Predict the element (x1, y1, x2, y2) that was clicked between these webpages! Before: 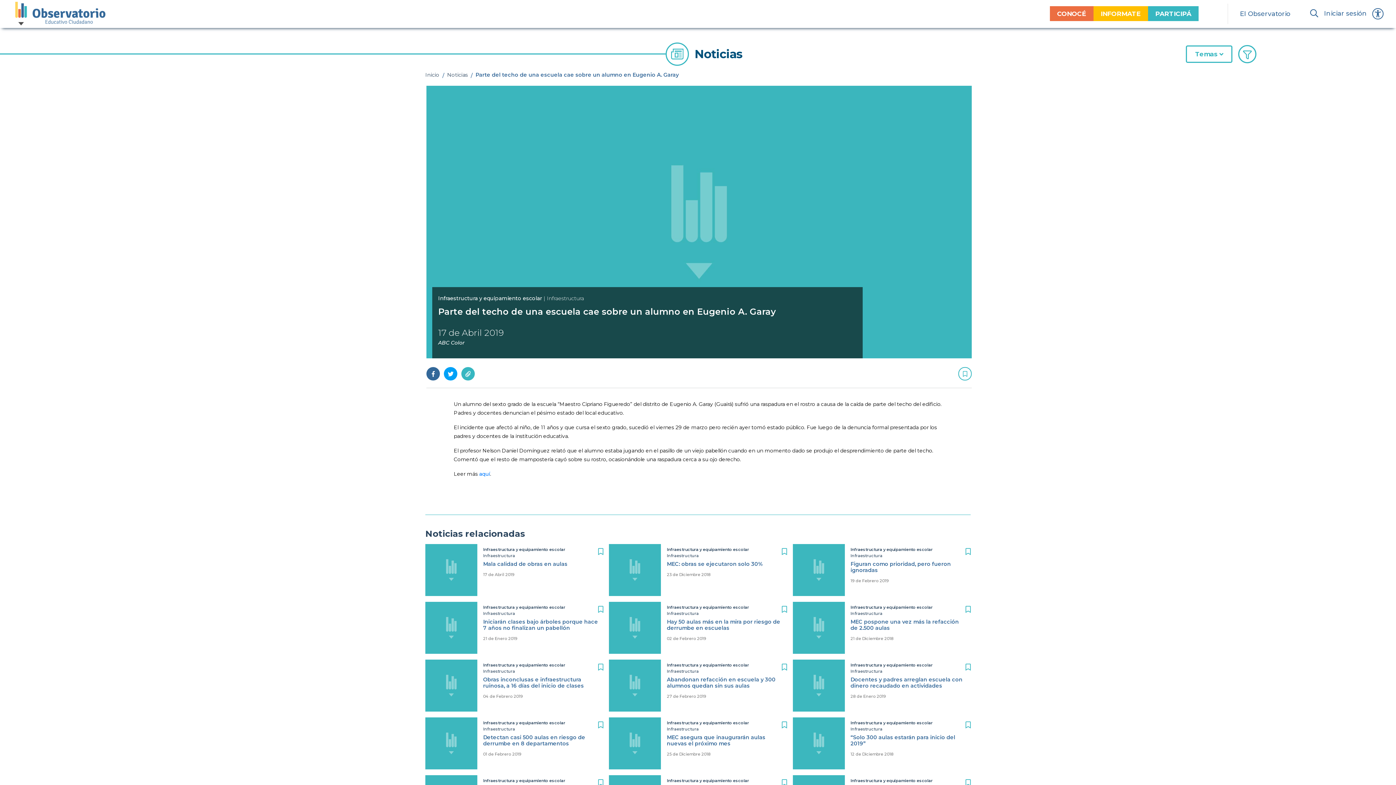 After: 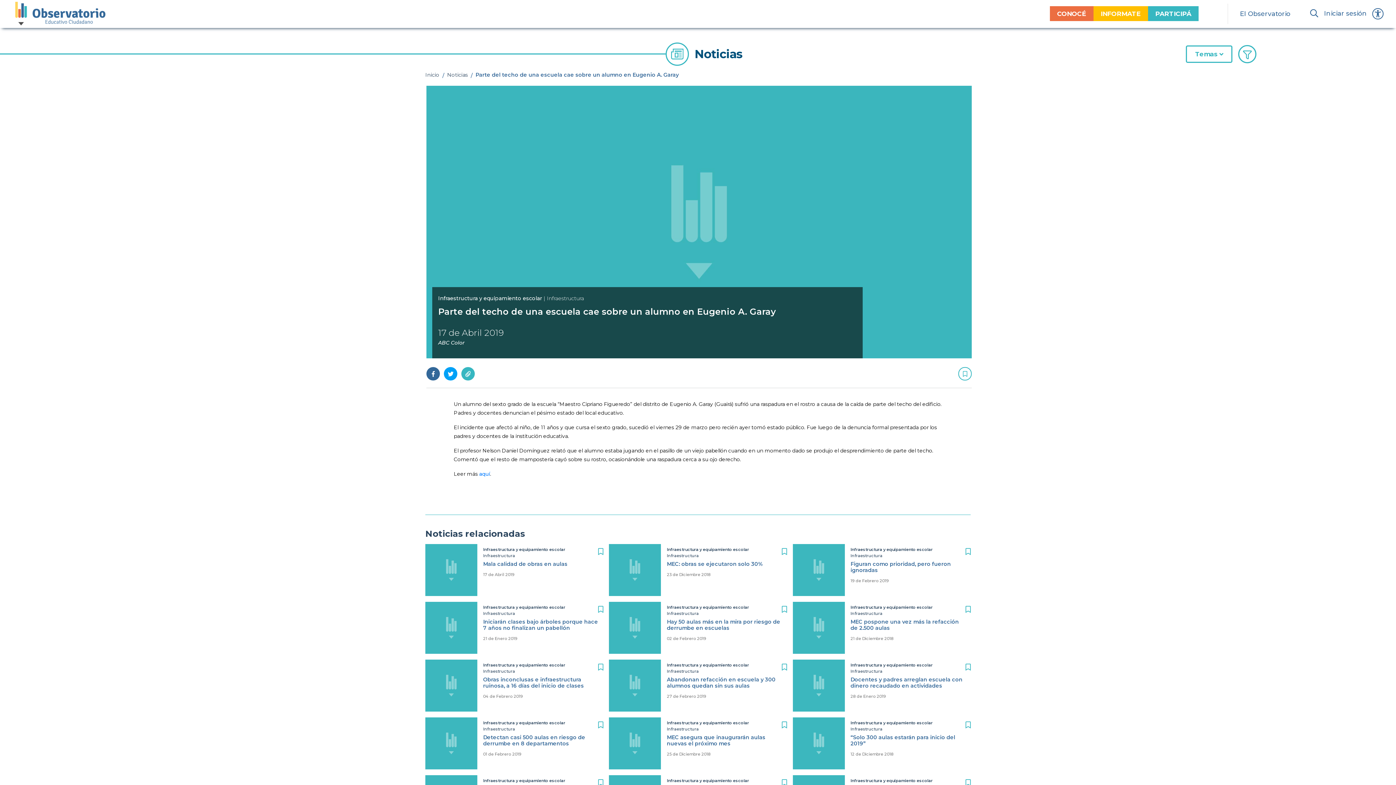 Action: bbox: (965, 605, 970, 614)